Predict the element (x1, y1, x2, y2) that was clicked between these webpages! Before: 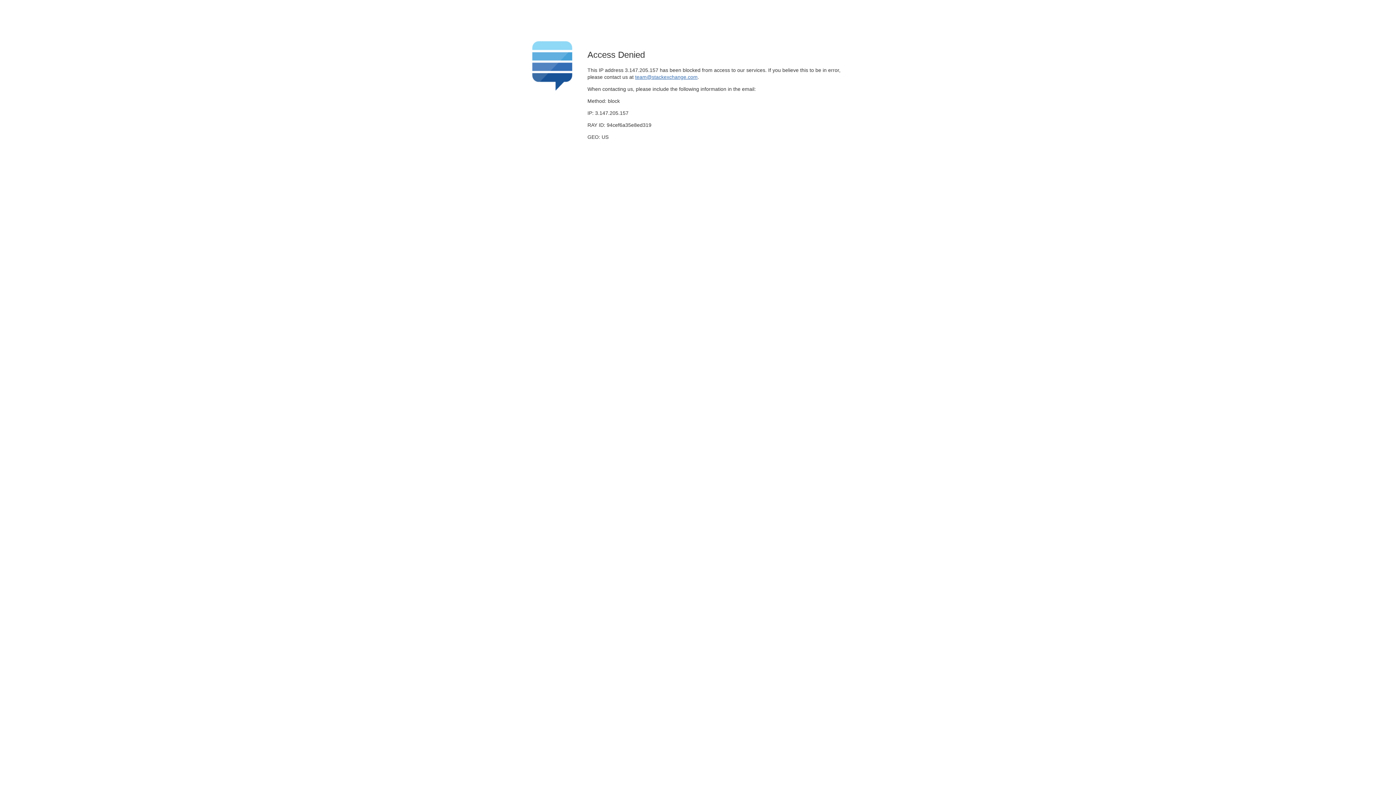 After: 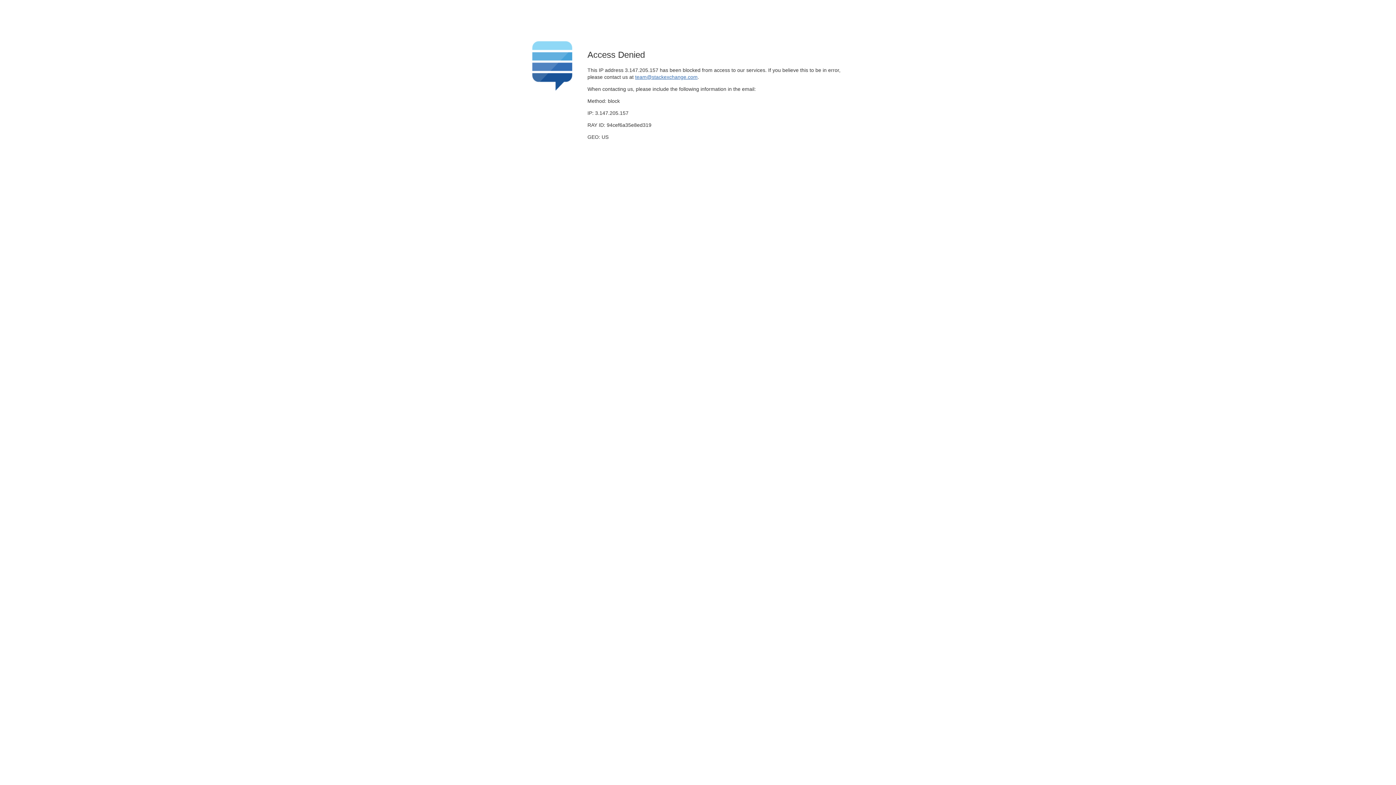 Action: bbox: (635, 74, 697, 79) label: team@stackexchange.com